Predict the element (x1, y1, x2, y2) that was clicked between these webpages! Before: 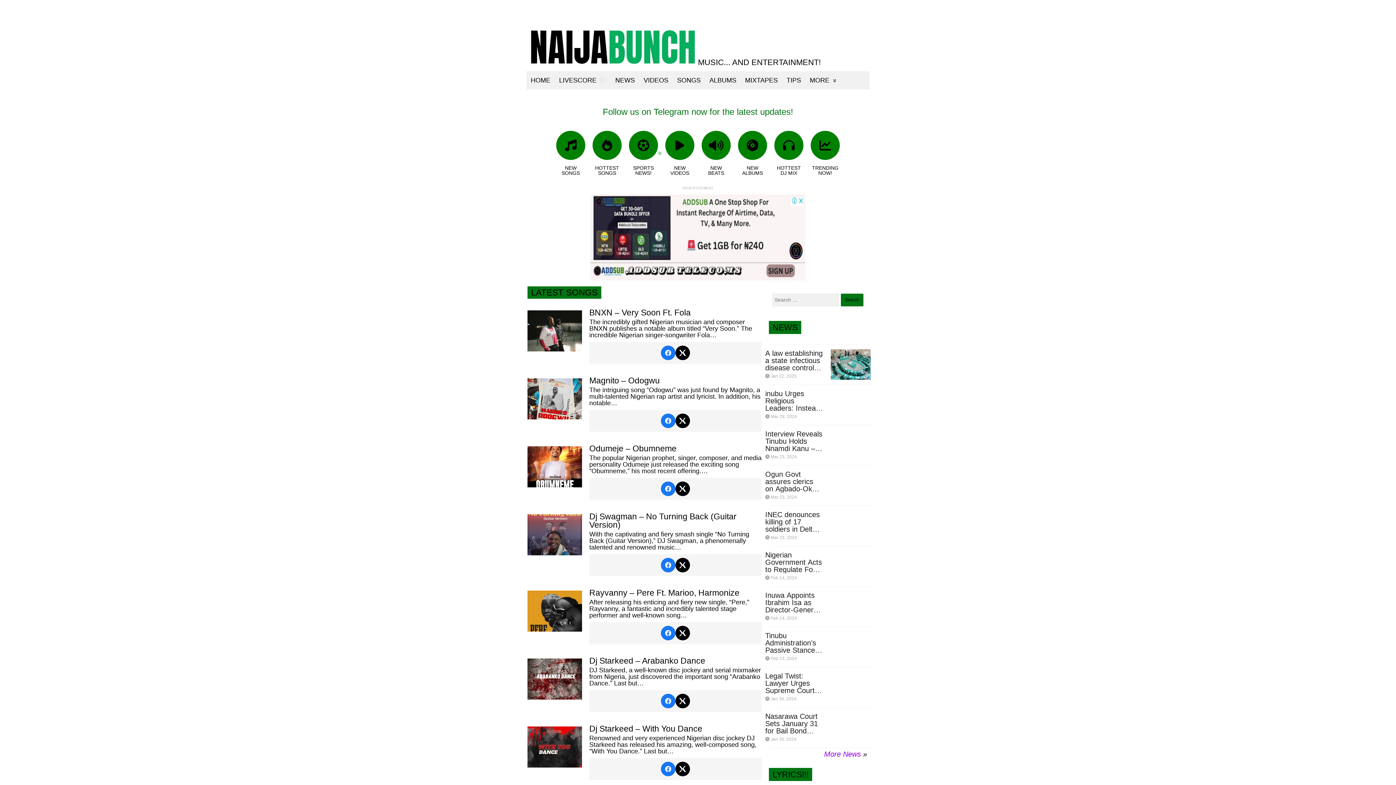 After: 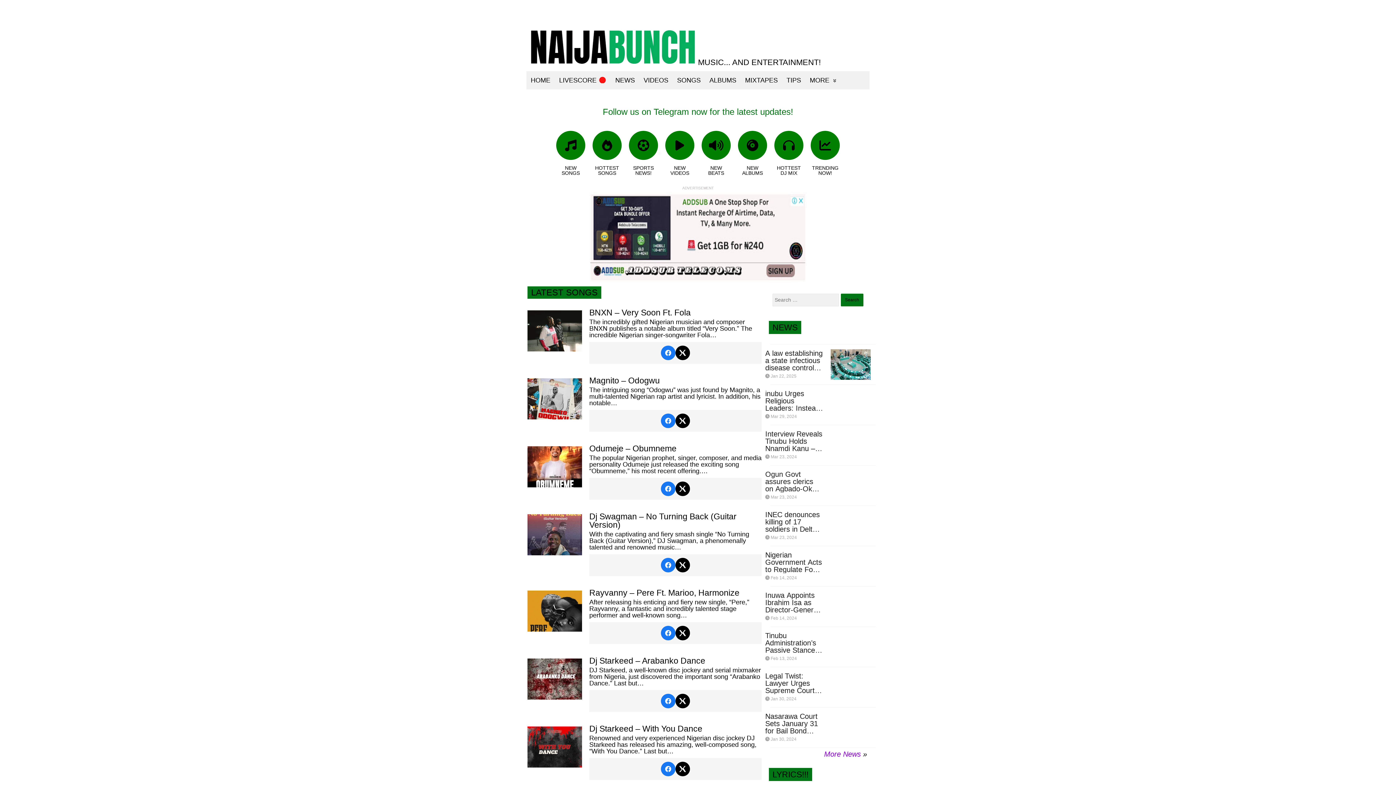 Action: bbox: (661, 558, 675, 572)